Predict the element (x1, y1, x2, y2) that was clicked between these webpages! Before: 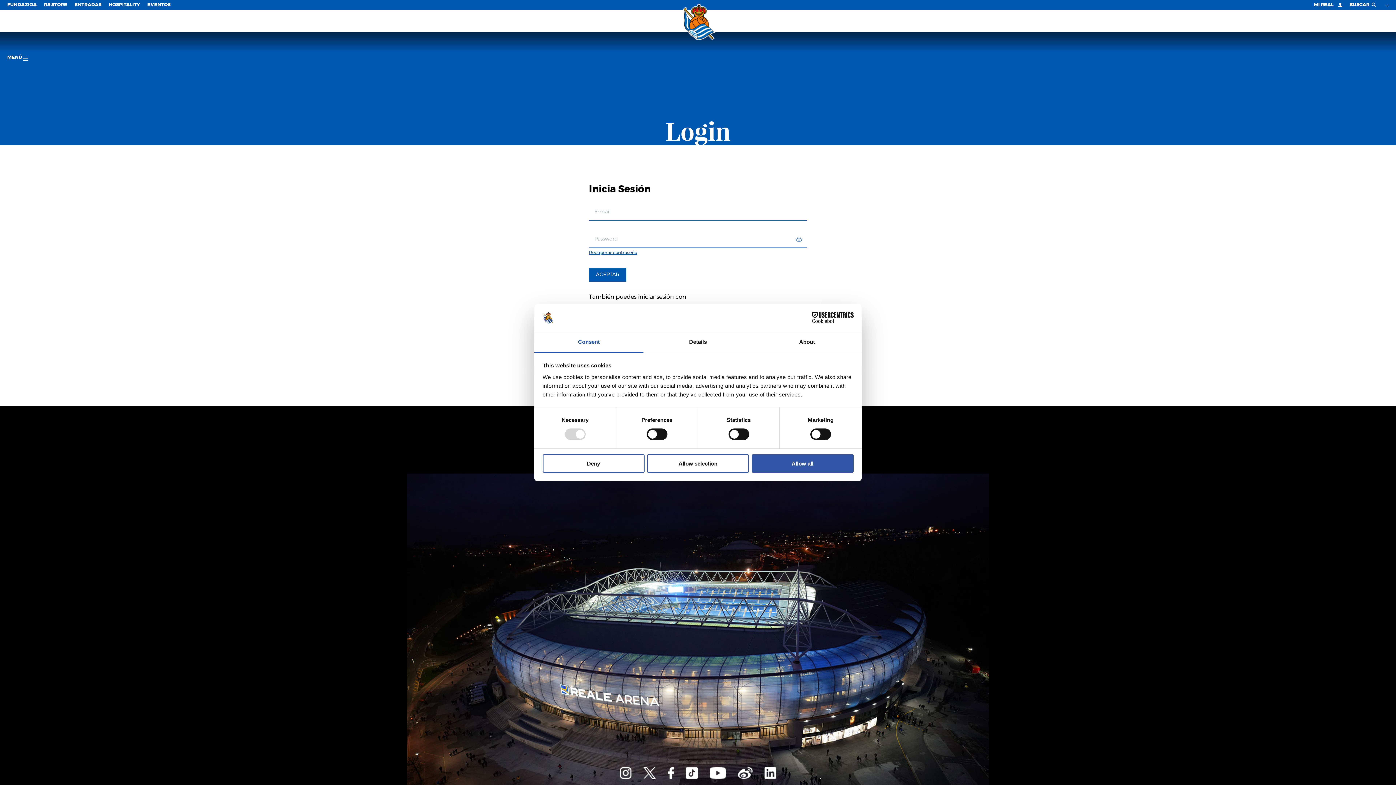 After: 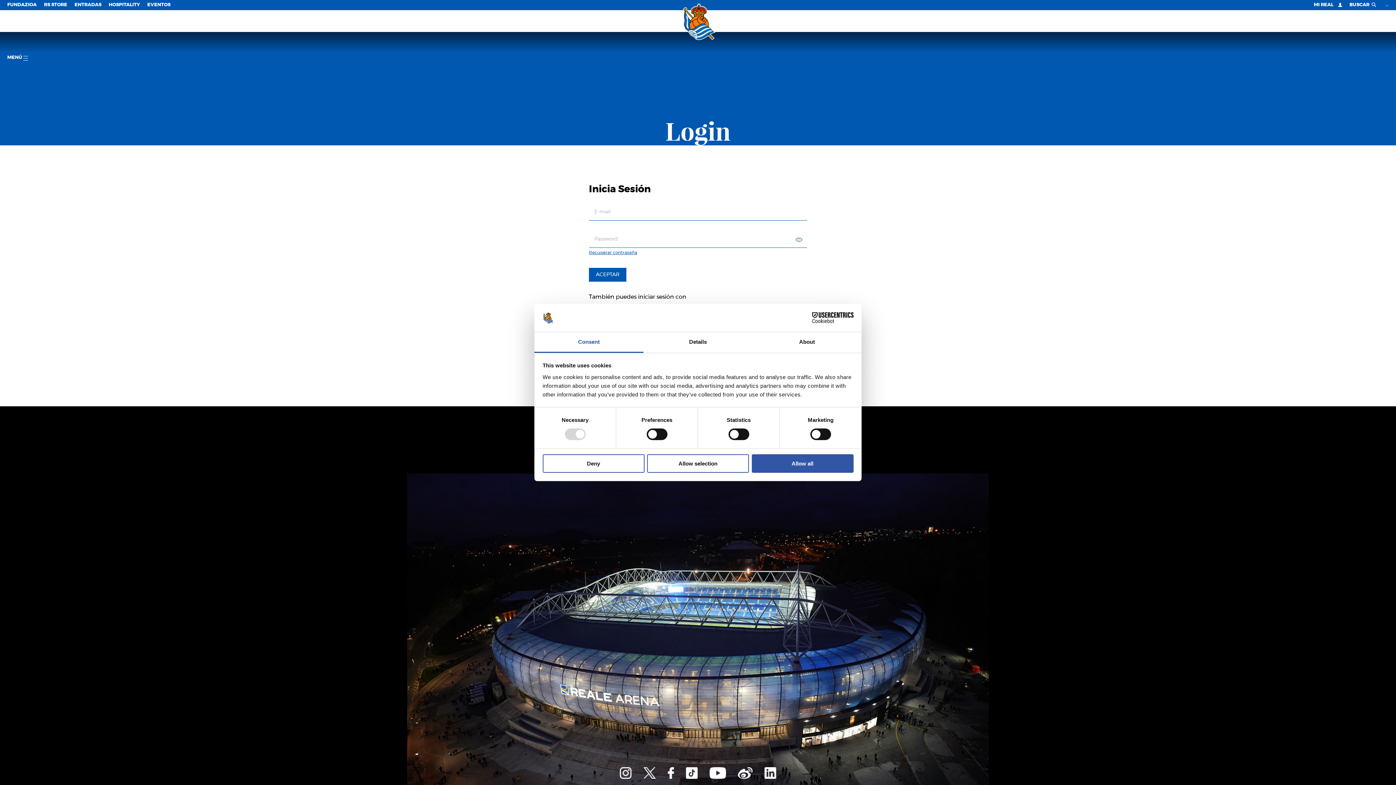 Action: bbox: (620, 769, 631, 775)